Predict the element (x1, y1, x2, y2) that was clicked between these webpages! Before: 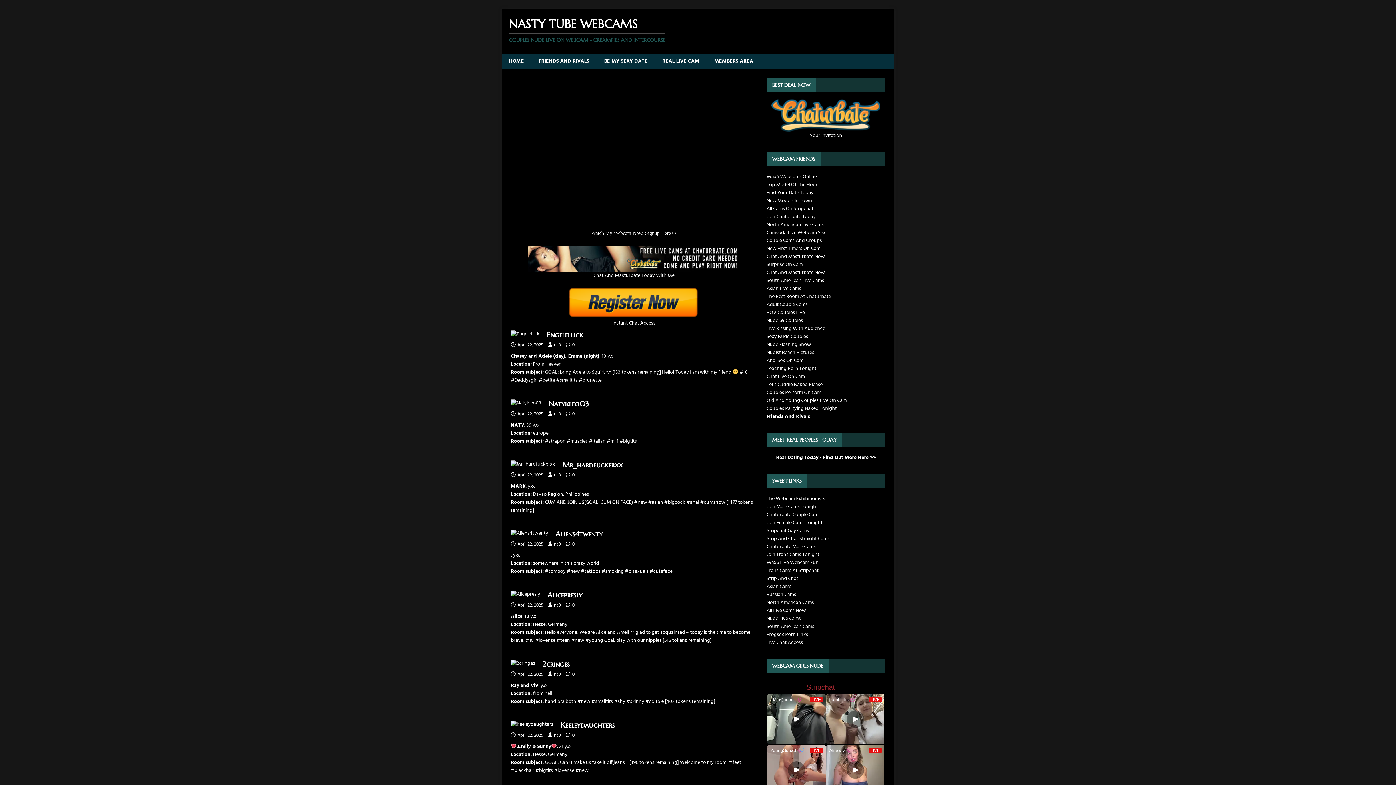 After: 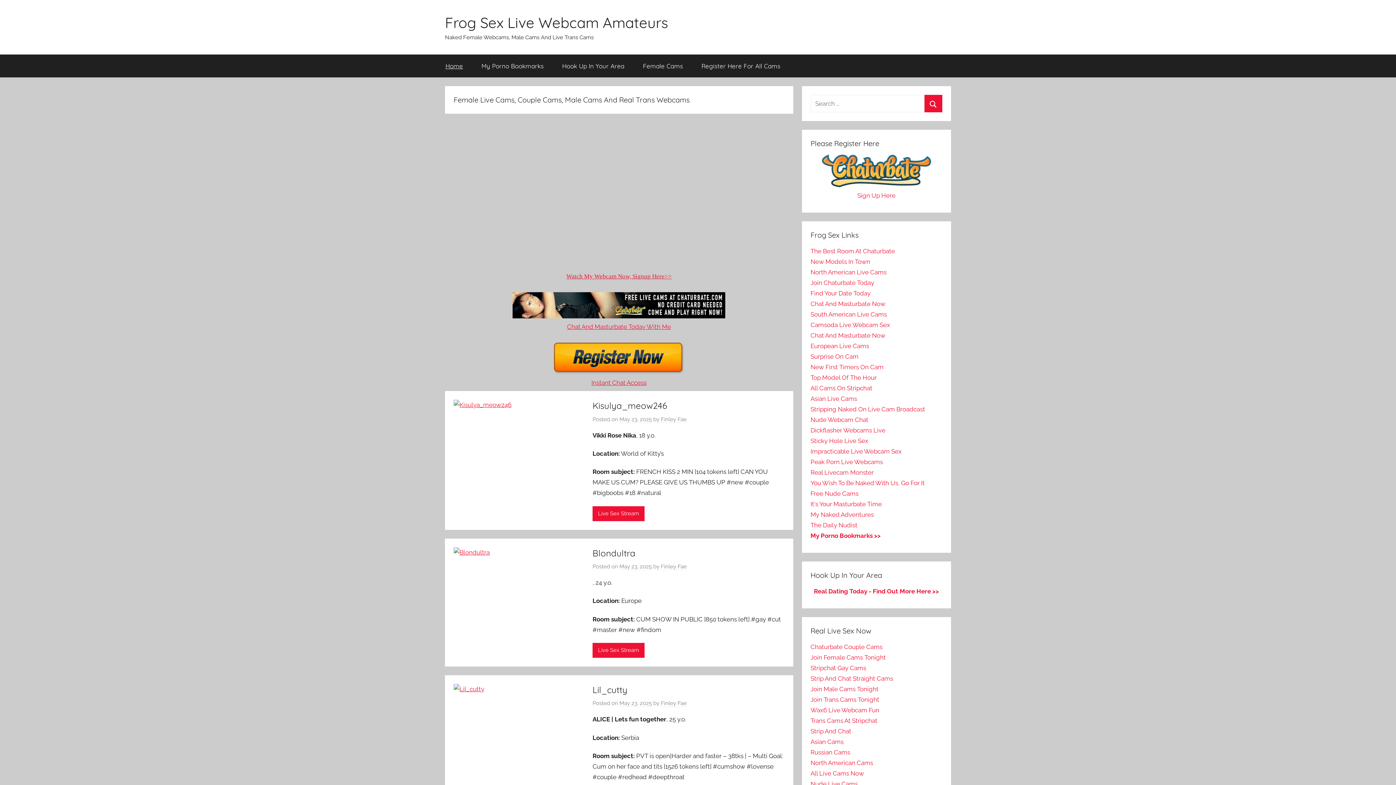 Action: bbox: (766, 630, 808, 639) label: Frogsex Porn Links